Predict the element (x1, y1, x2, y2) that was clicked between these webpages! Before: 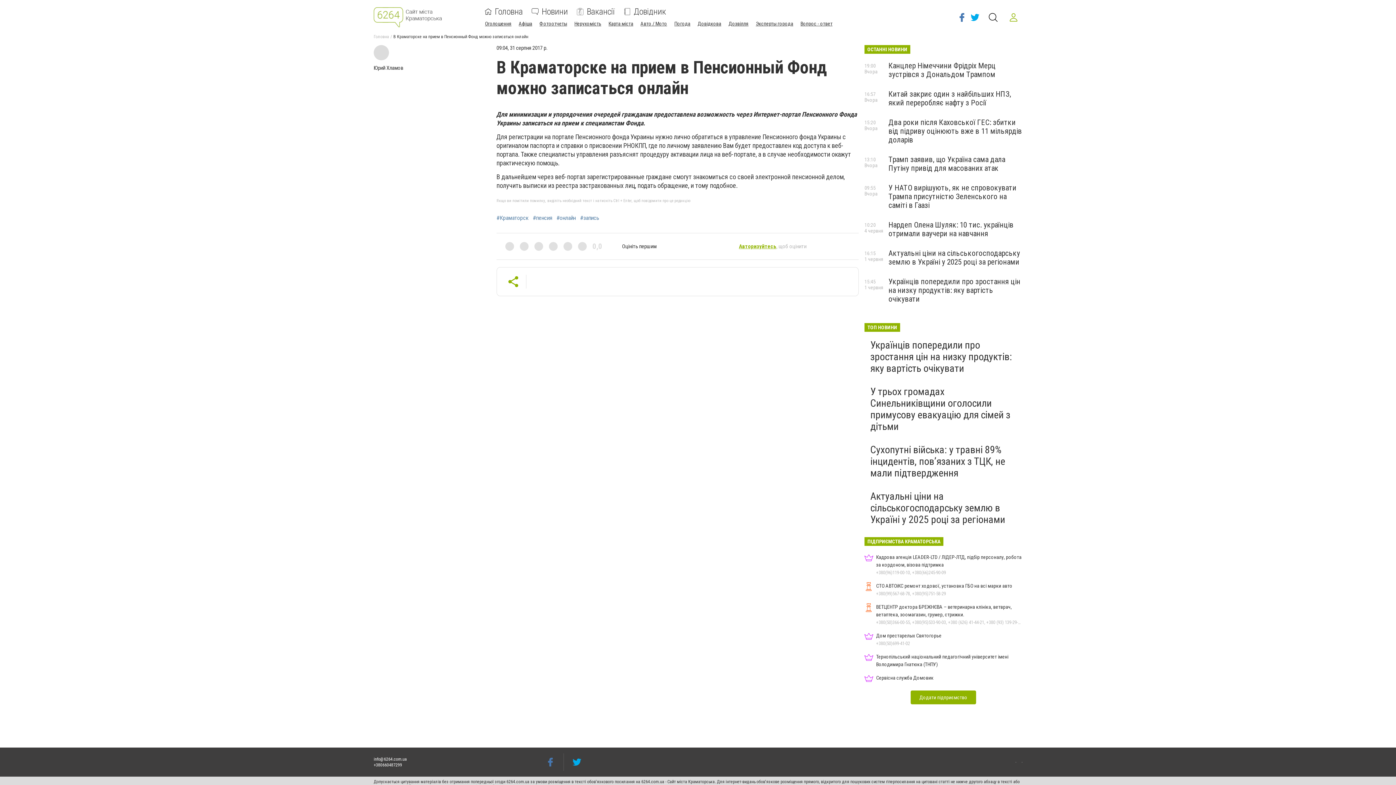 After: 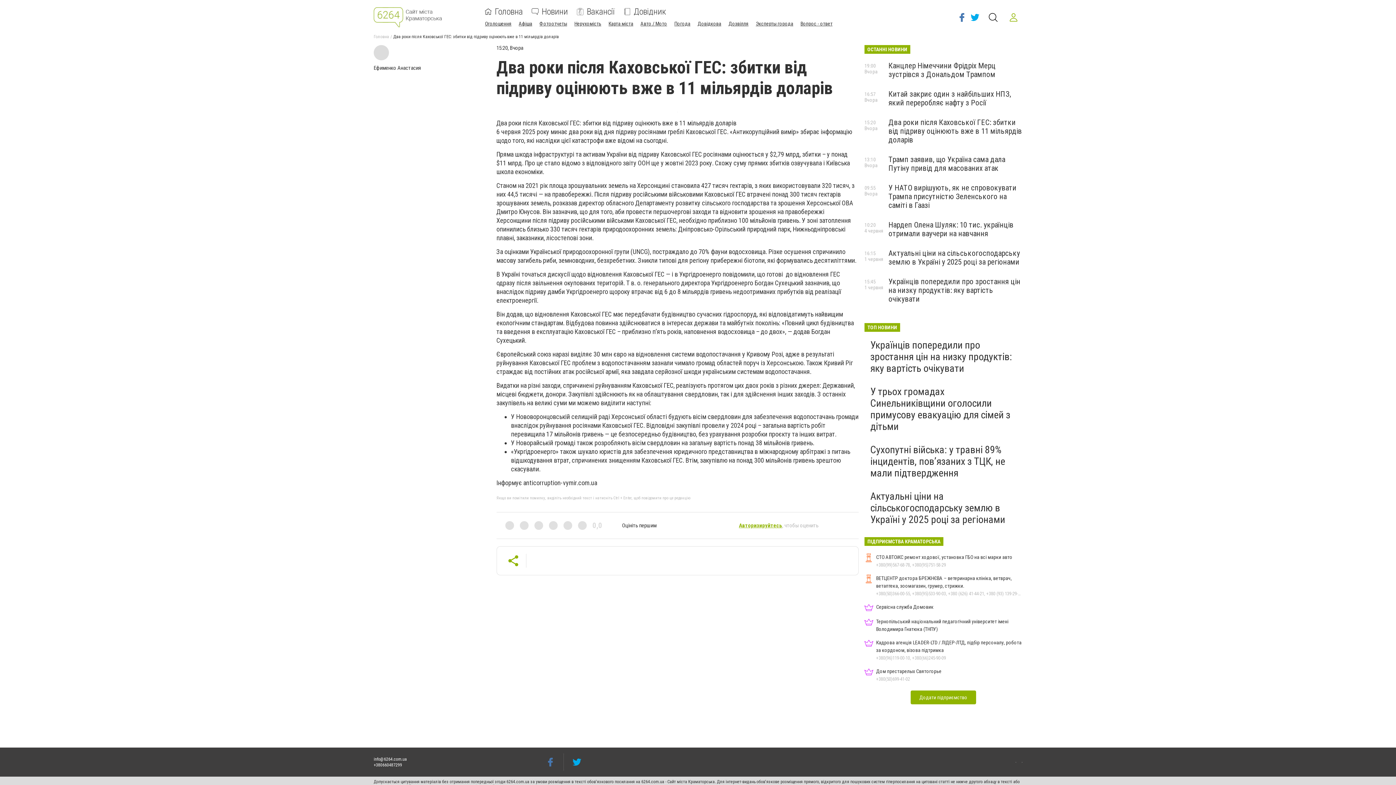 Action: bbox: (888, 118, 1022, 144) label: Два роки після Каховської ГЕС: збитки від підриву оцінюють вже в 11 мільярдів доларів